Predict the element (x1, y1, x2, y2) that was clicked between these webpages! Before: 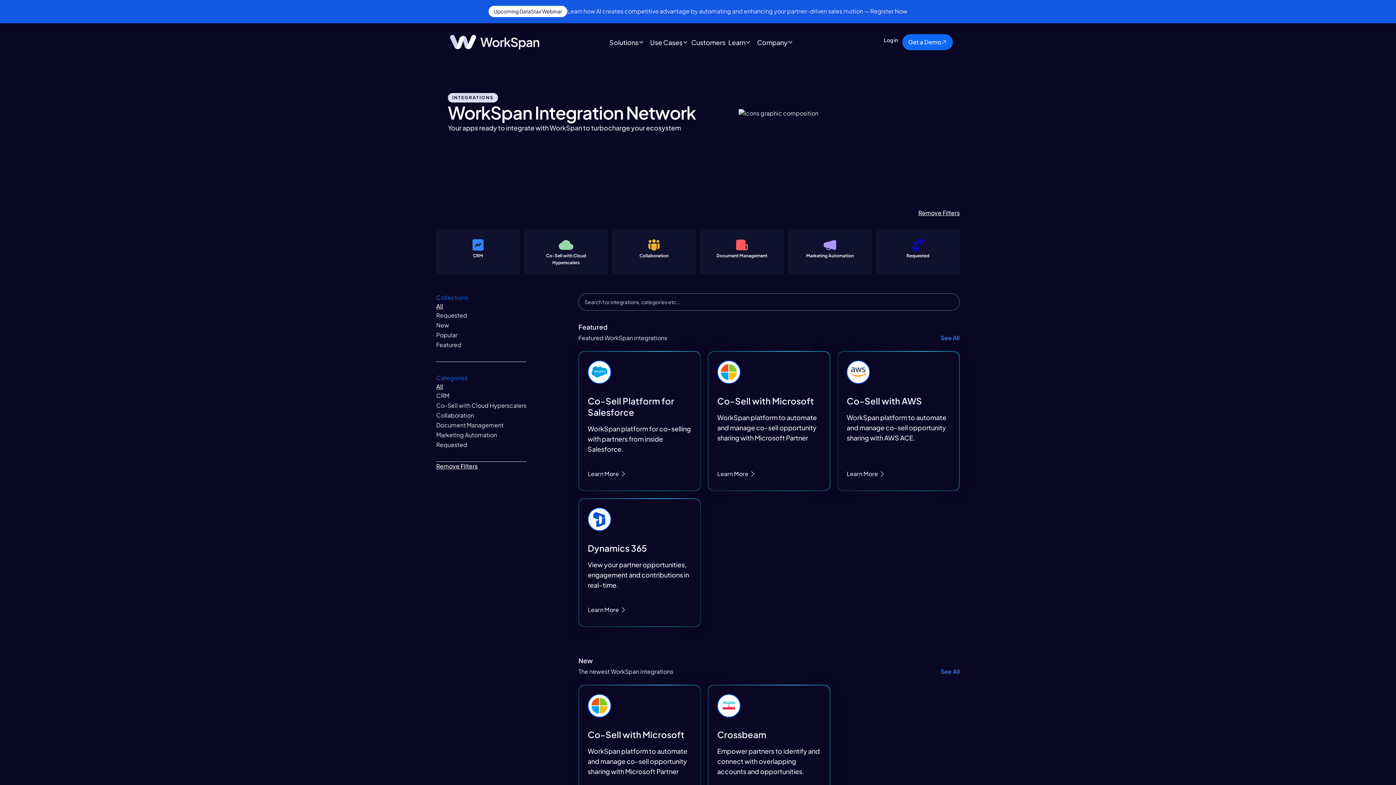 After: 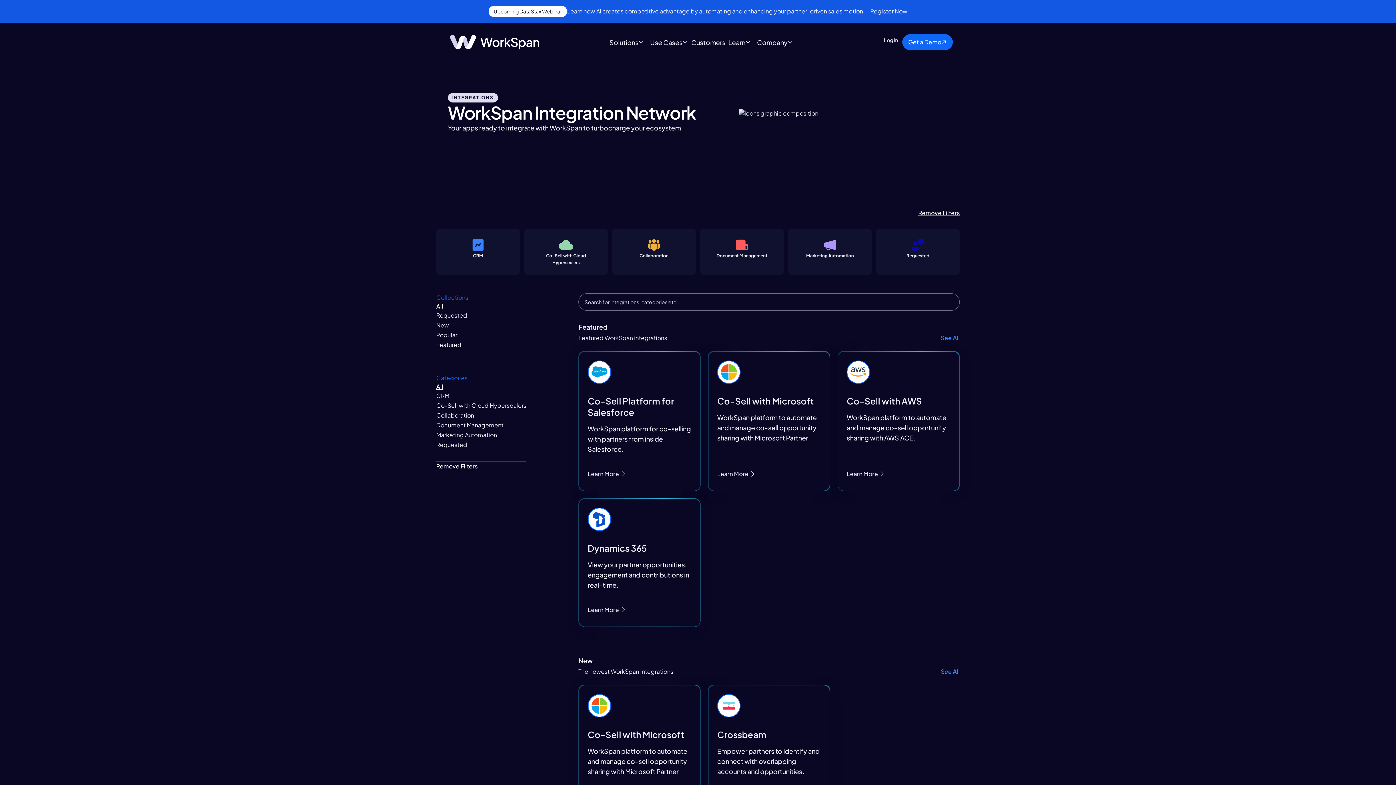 Action: bbox: (725, 34, 754, 50) label: Learn